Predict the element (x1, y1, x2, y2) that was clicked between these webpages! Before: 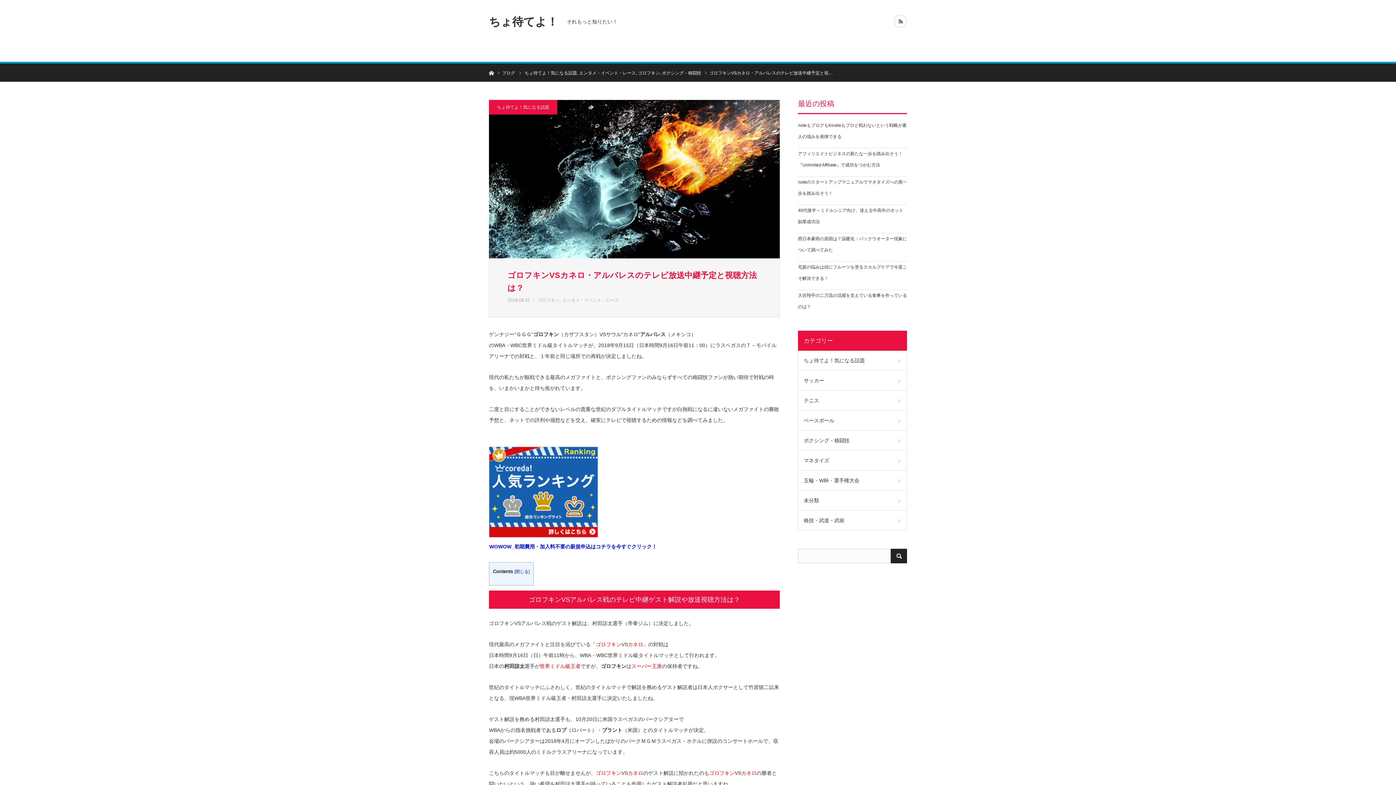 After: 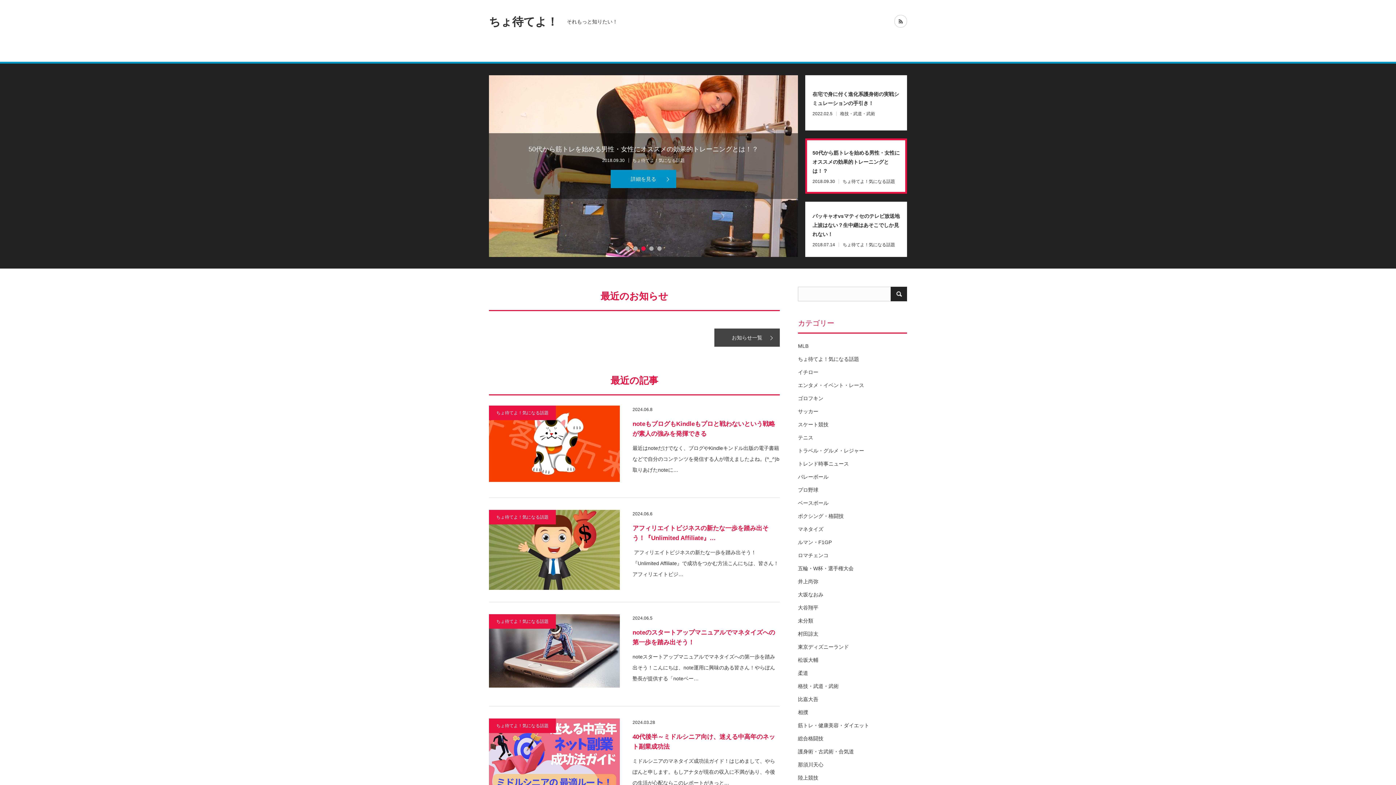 Action: bbox: (489, 15, 558, 28) label: ちょ待てよ！